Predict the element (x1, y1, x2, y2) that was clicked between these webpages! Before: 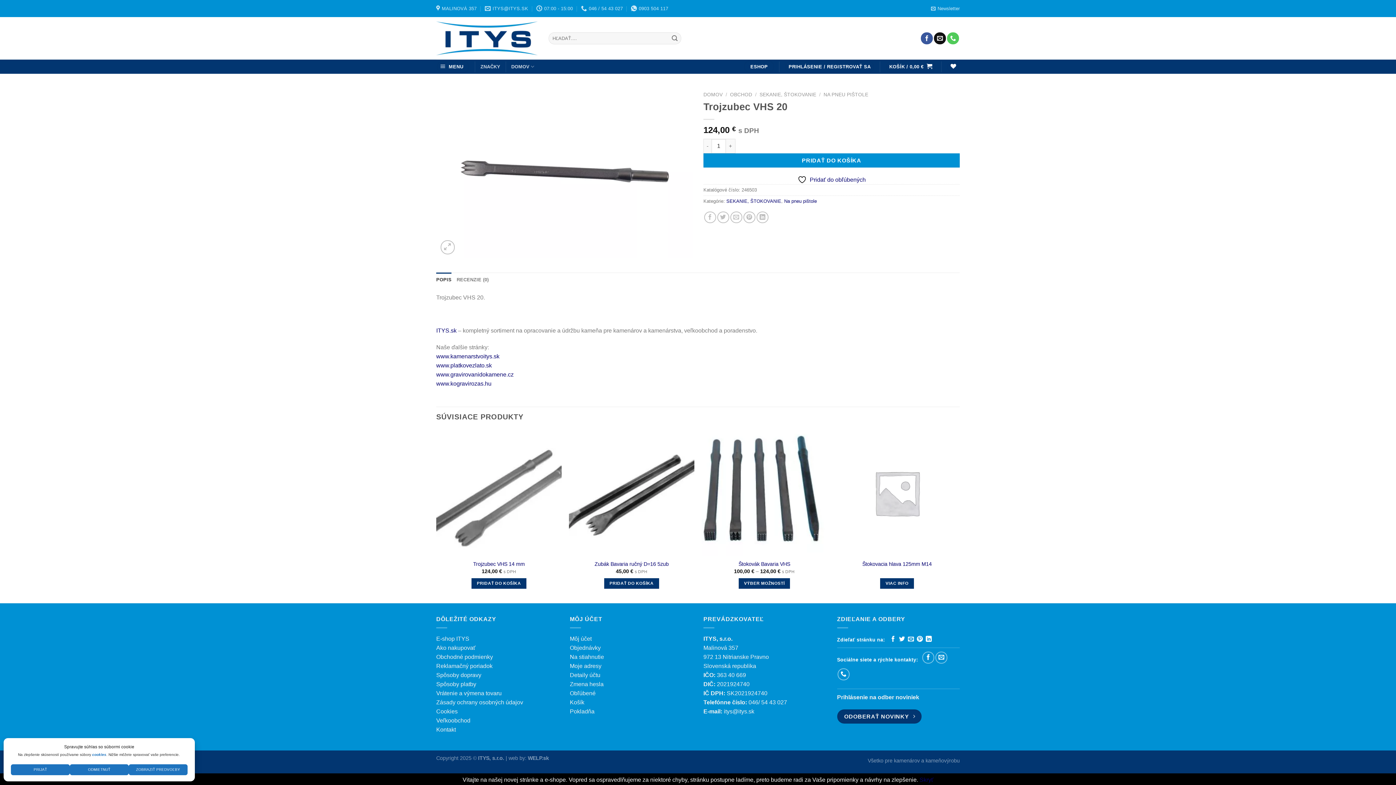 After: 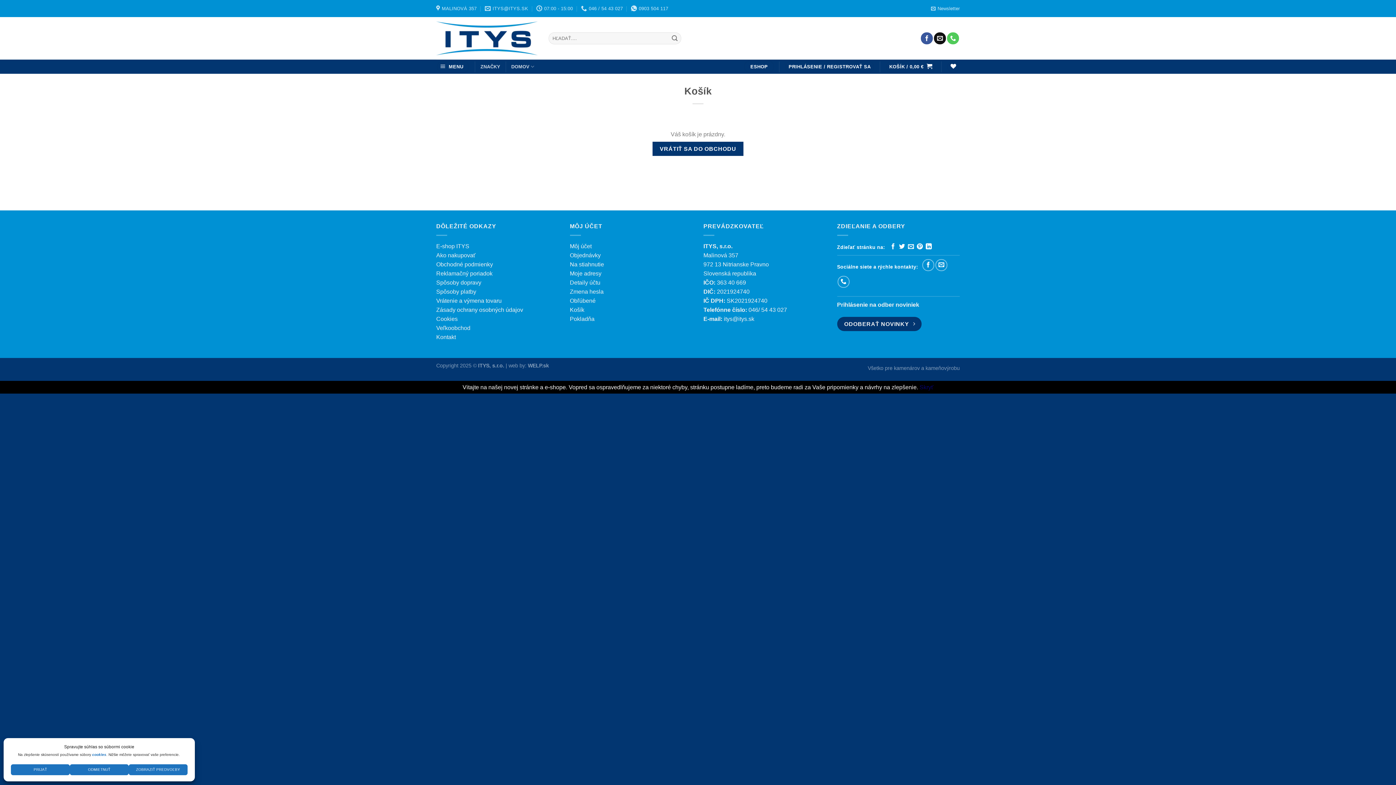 Action: bbox: (886, 60, 935, 72) label: KOŠÍK / 0,00 € 